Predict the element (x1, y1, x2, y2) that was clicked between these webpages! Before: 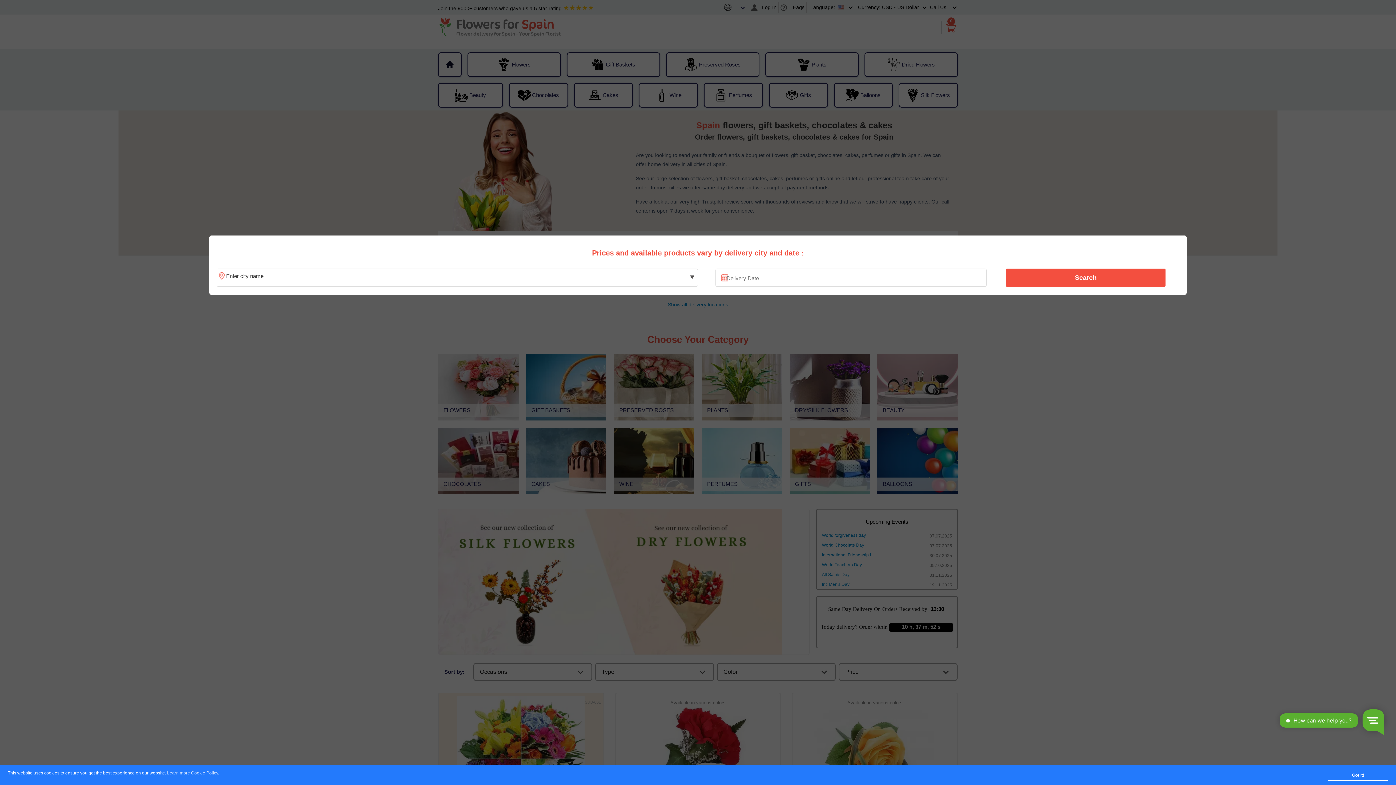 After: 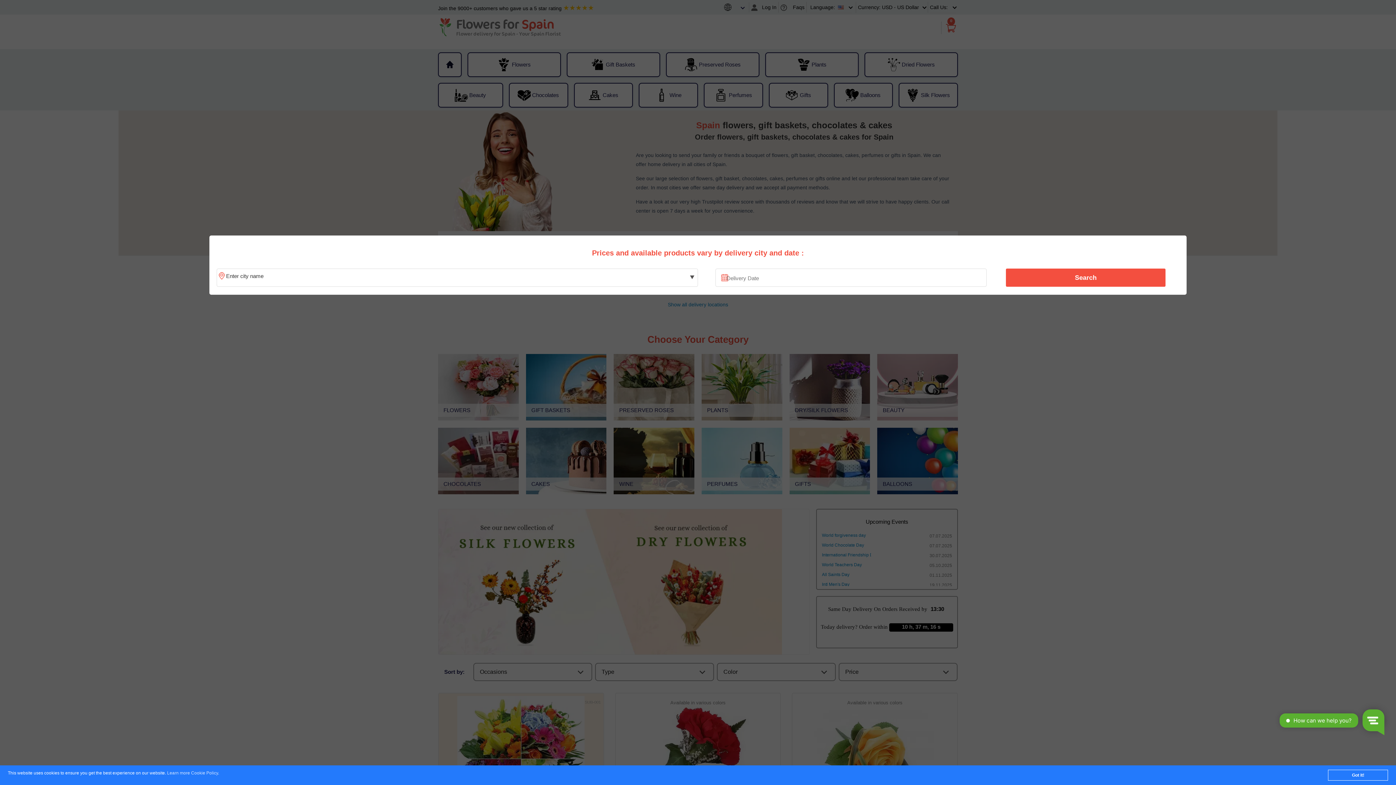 Action: label: Learn more Cookie Policy bbox: (167, 771, 218, 776)